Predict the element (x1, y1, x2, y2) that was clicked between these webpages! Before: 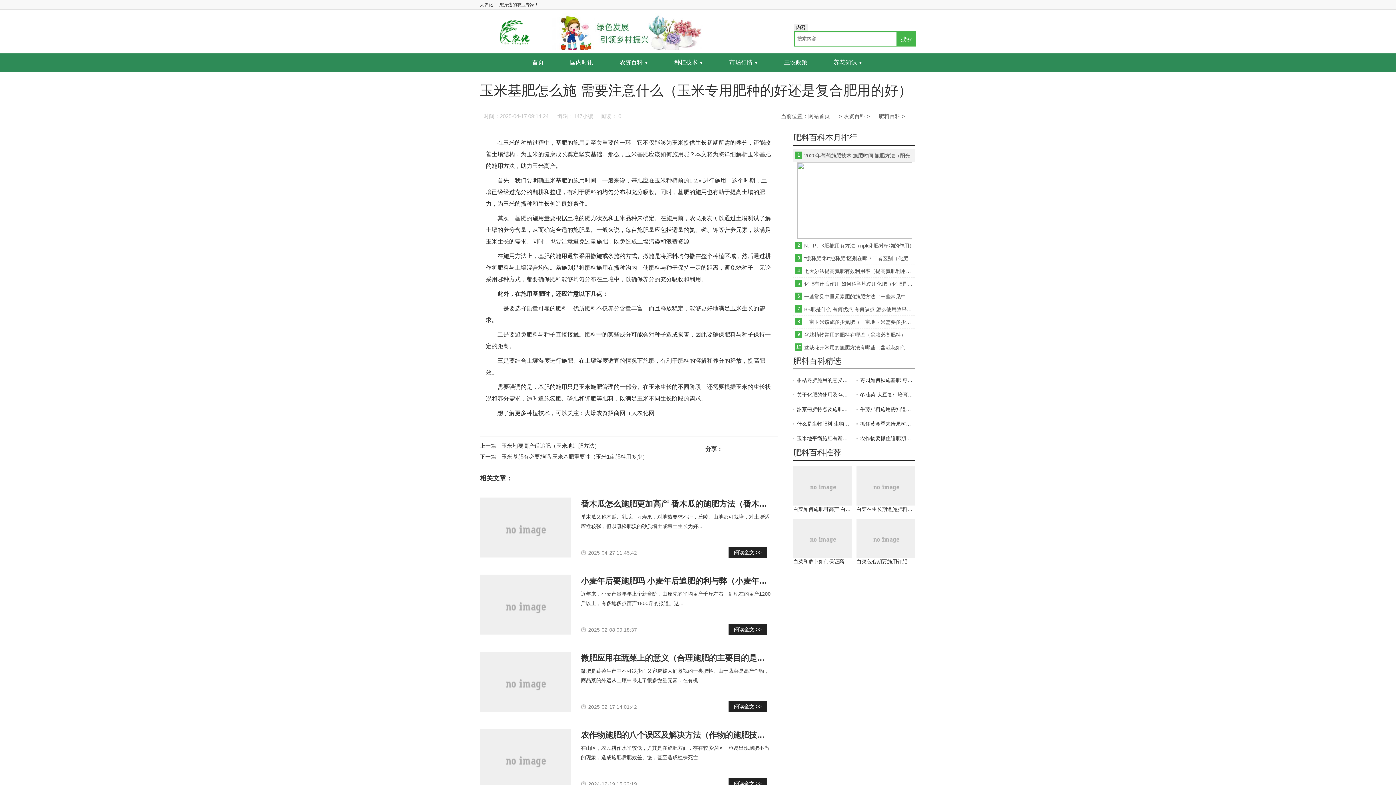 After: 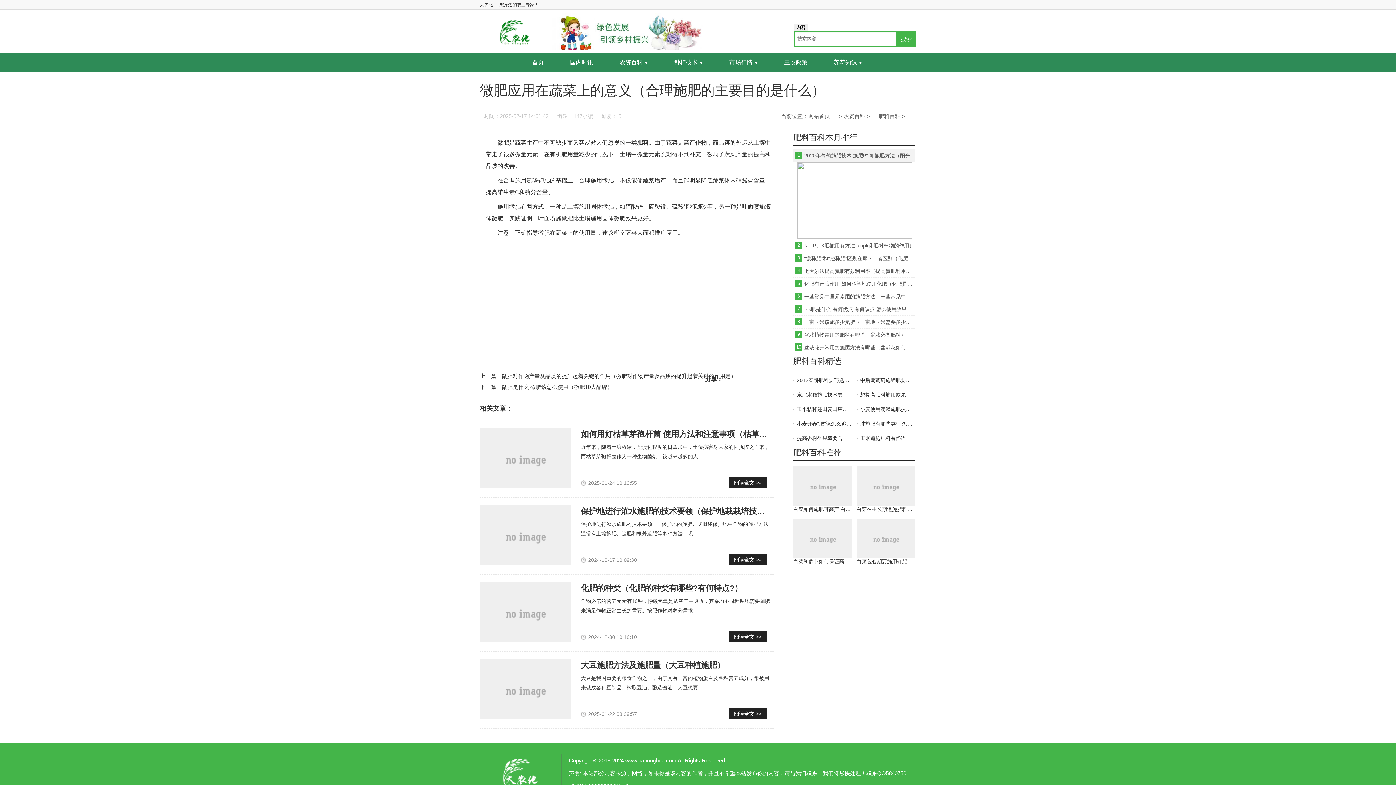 Action: label: 阅读全文 >> bbox: (728, 701, 767, 712)